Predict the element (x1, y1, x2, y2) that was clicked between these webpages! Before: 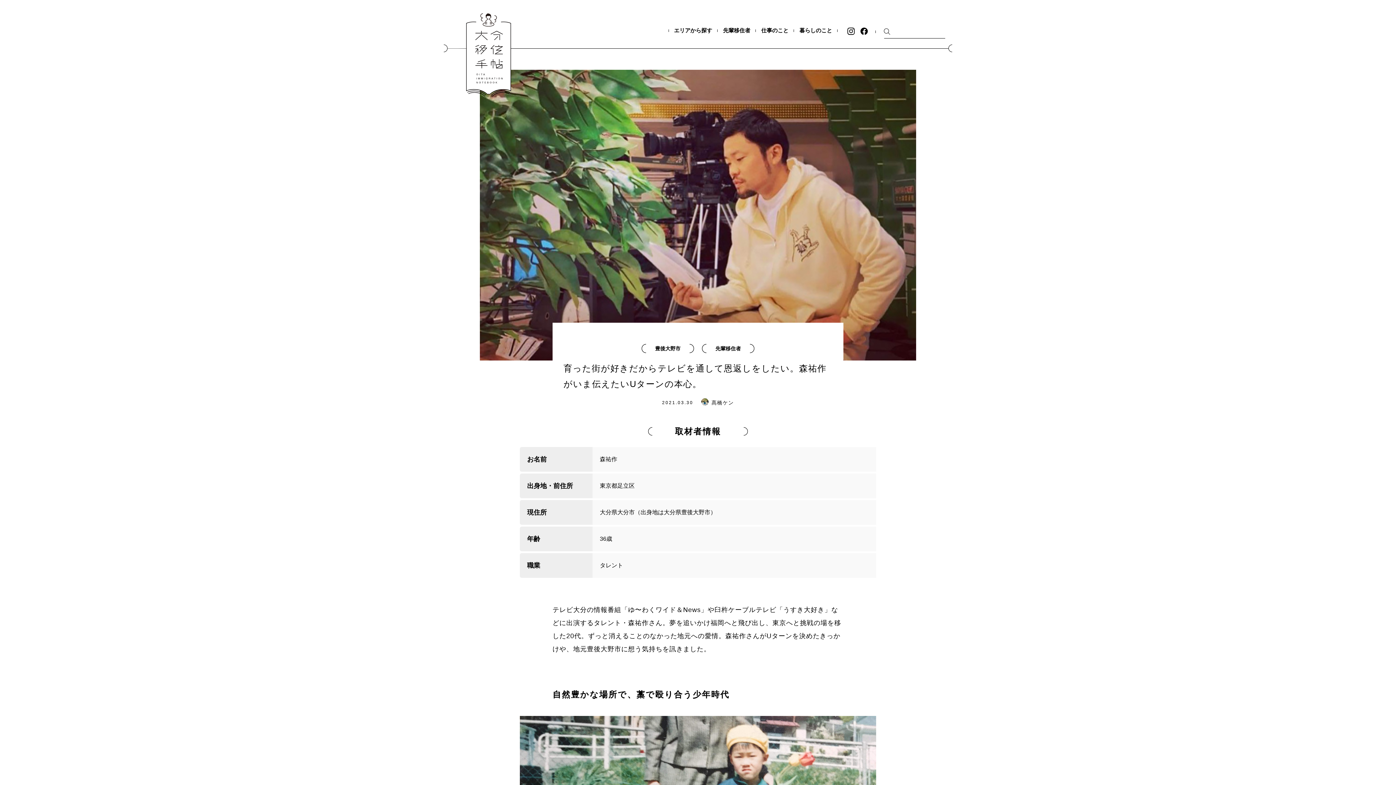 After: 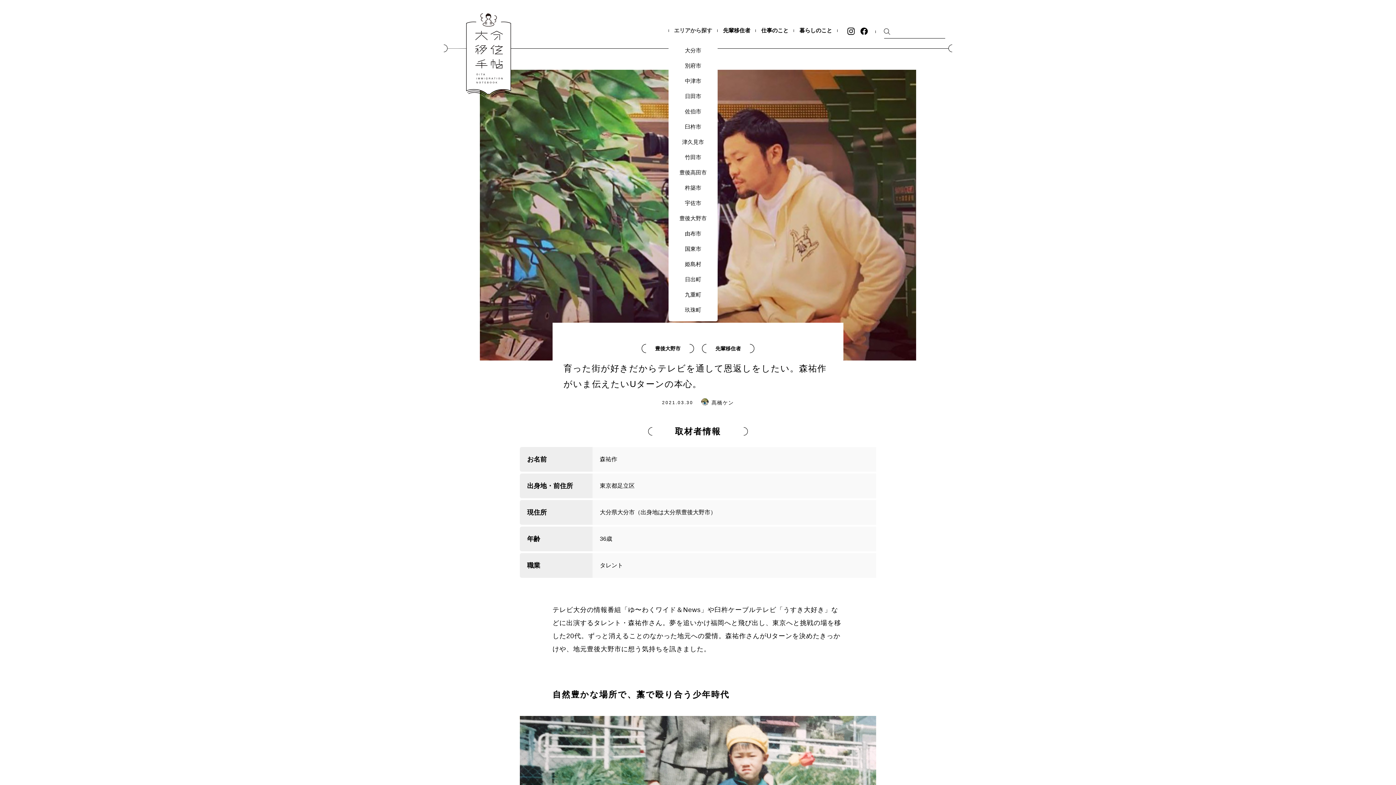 Action: label: エリアから探す bbox: (668, 23, 717, 37)